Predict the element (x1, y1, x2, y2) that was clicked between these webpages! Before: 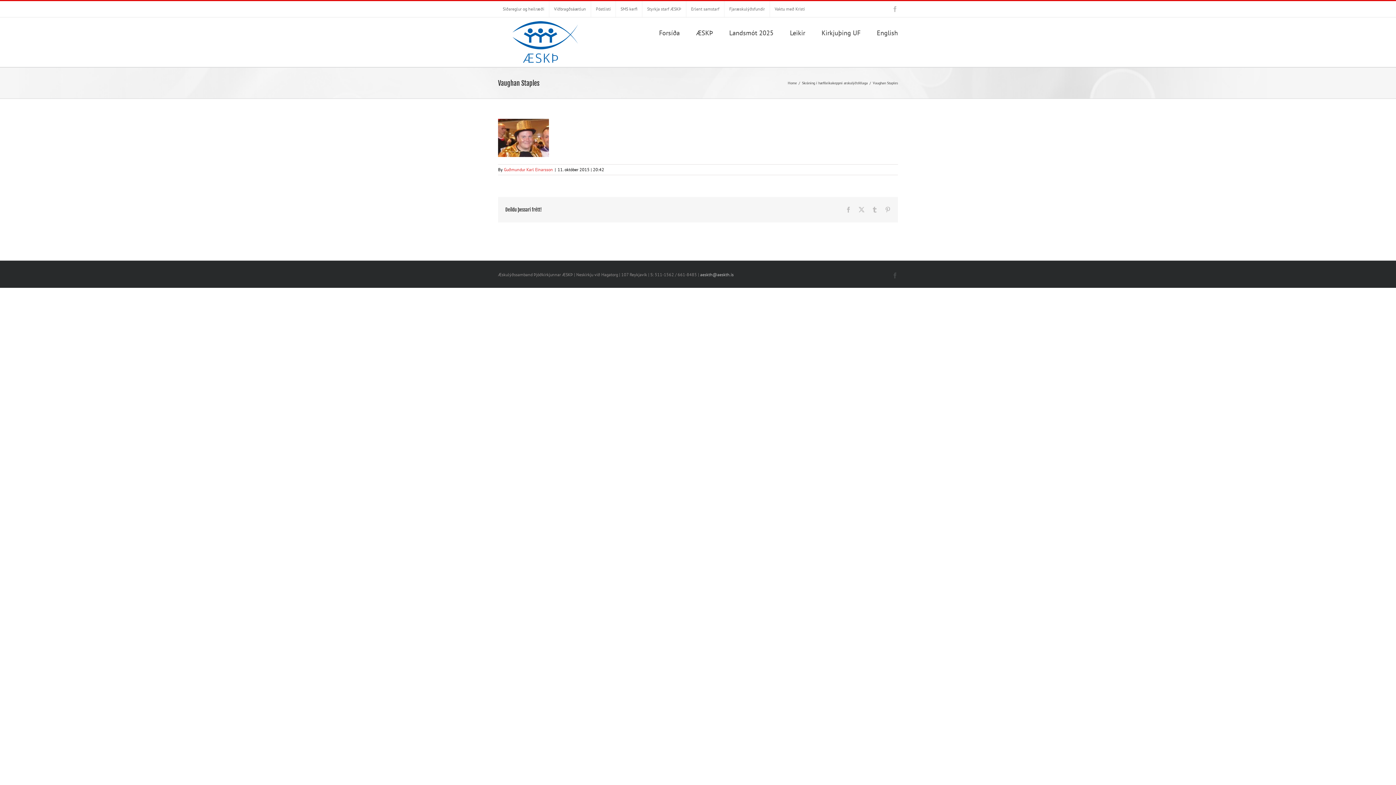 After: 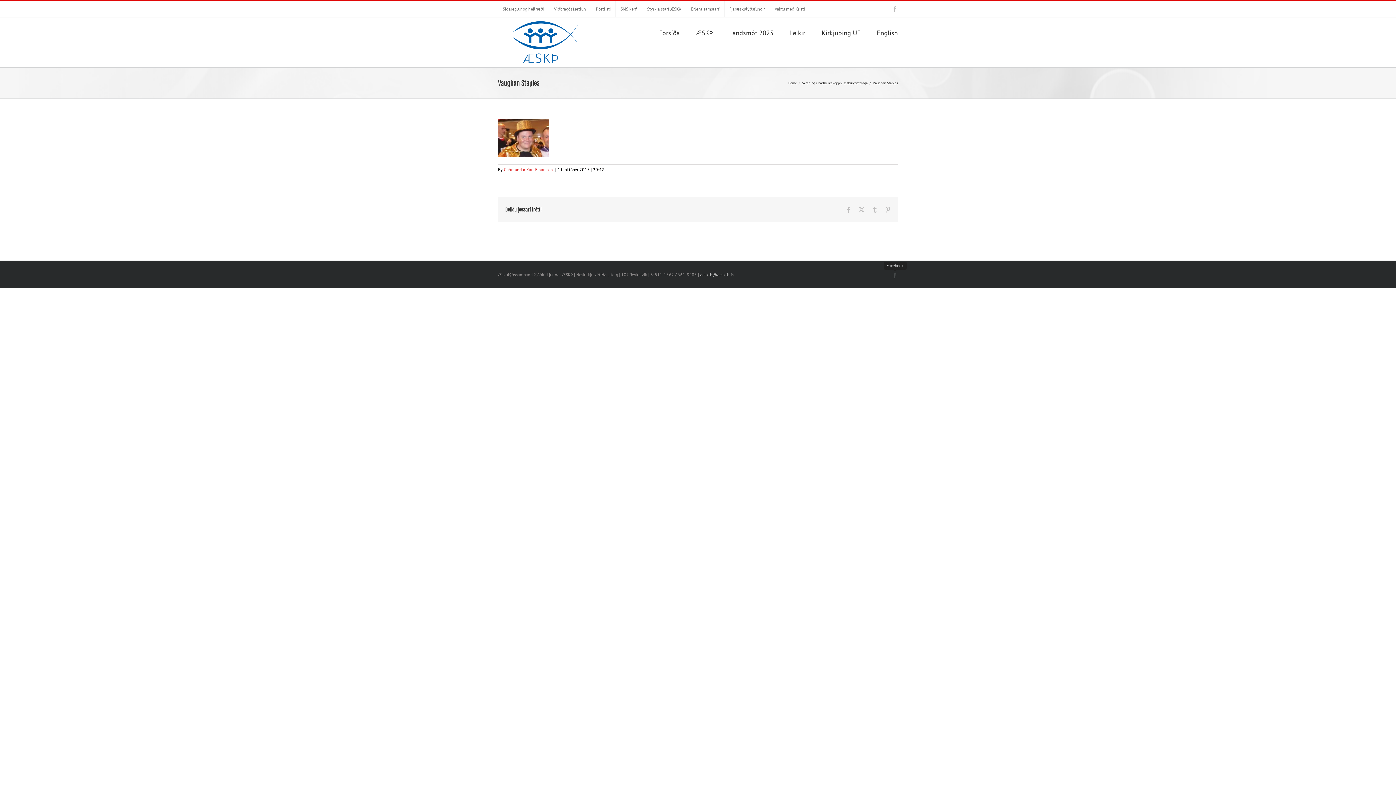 Action: bbox: (892, 272, 898, 278) label: Facebook